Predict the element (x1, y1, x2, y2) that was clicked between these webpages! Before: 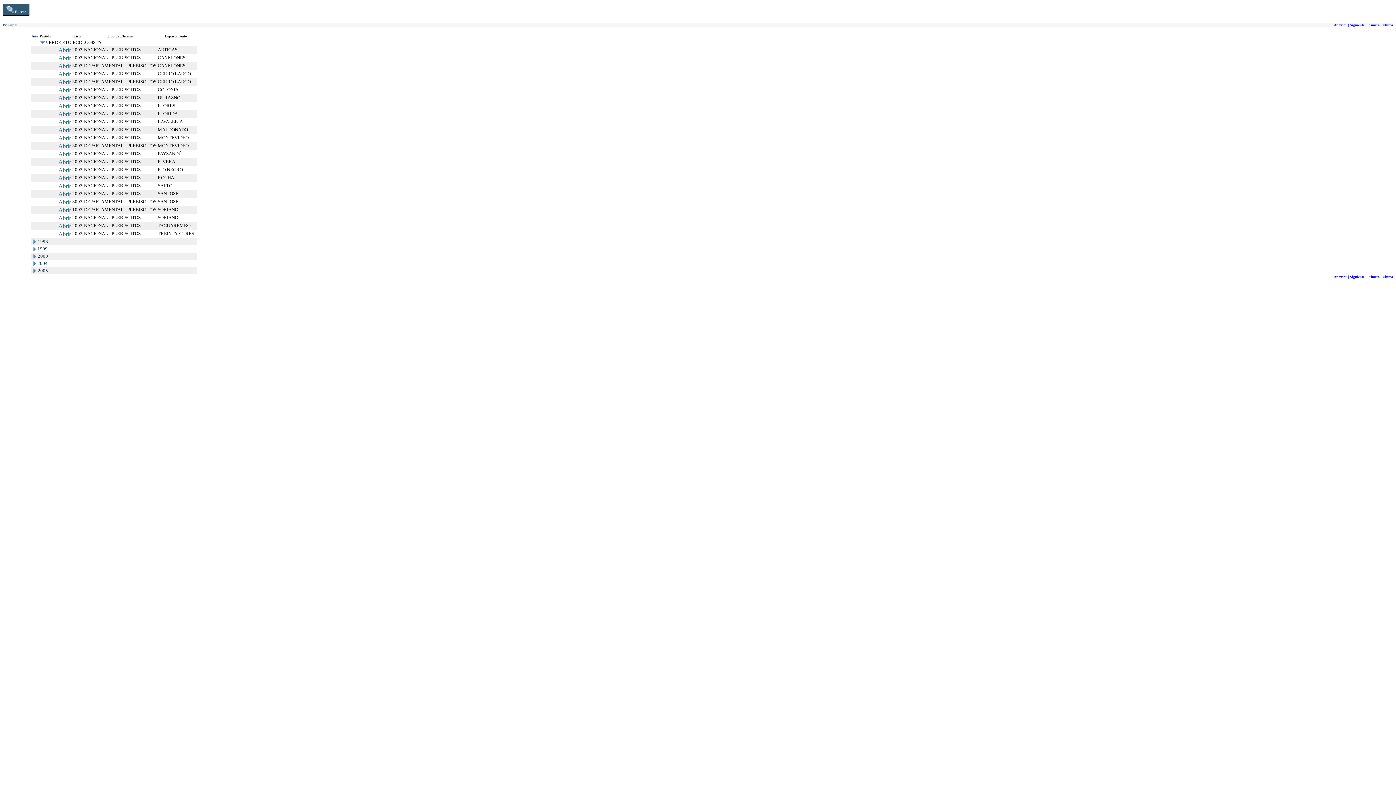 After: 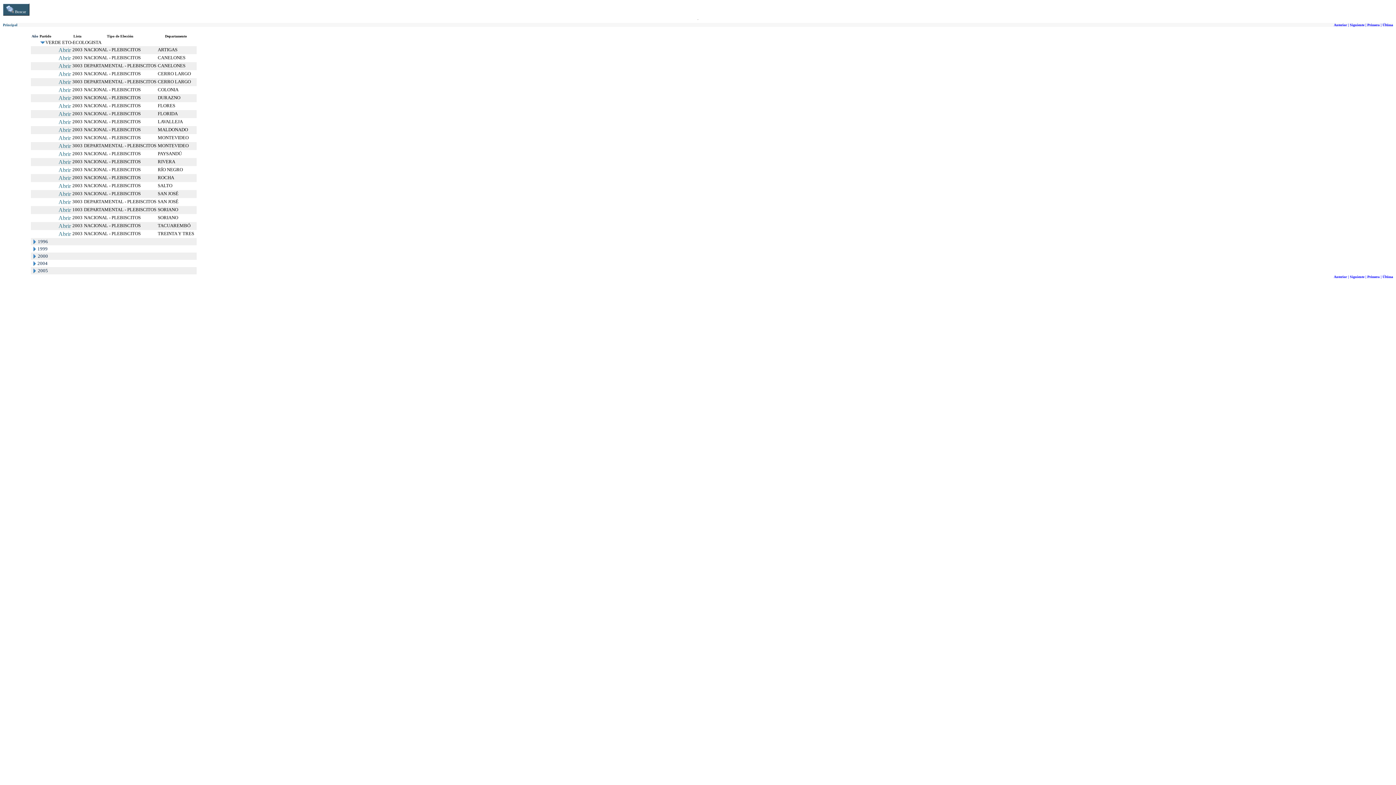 Action: bbox: (1367, 21, 1380, 27) label: Primera